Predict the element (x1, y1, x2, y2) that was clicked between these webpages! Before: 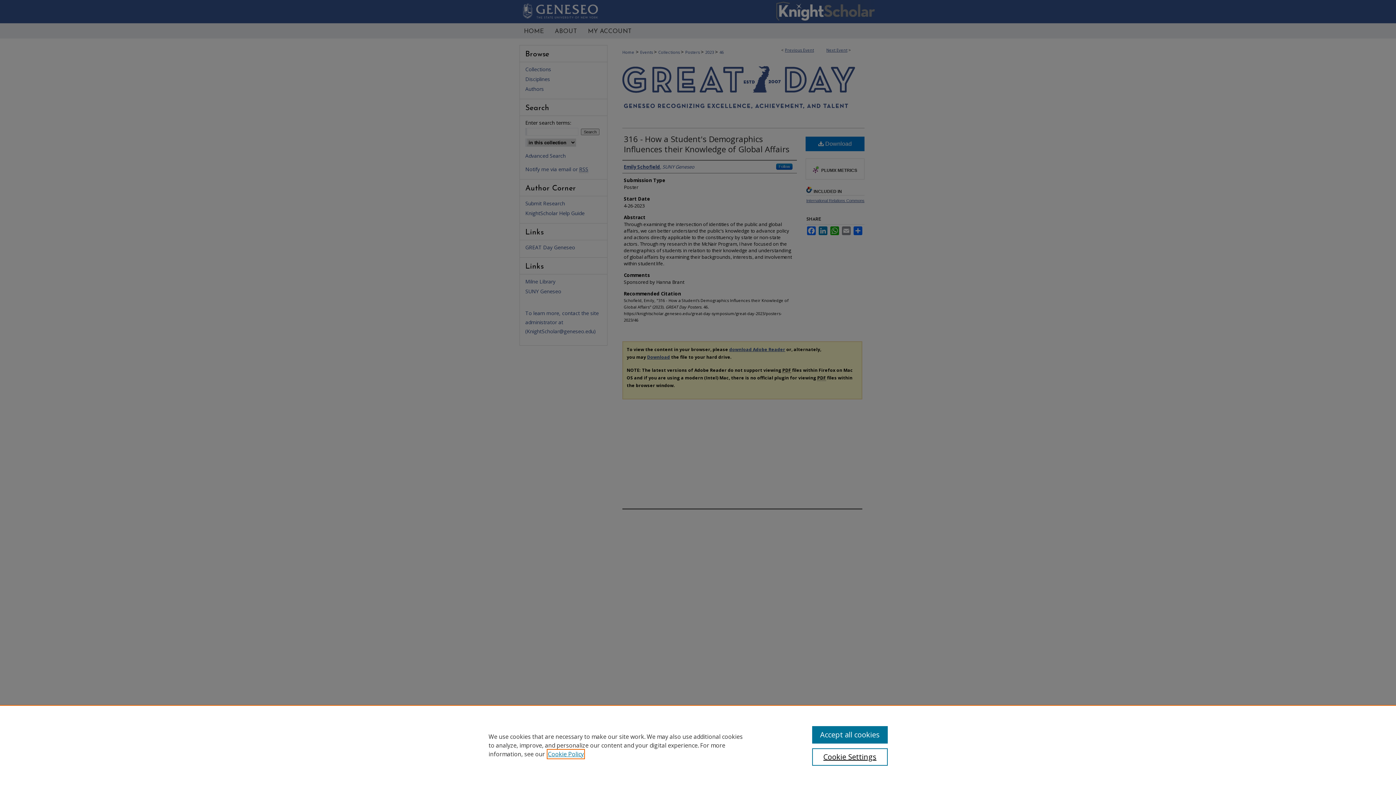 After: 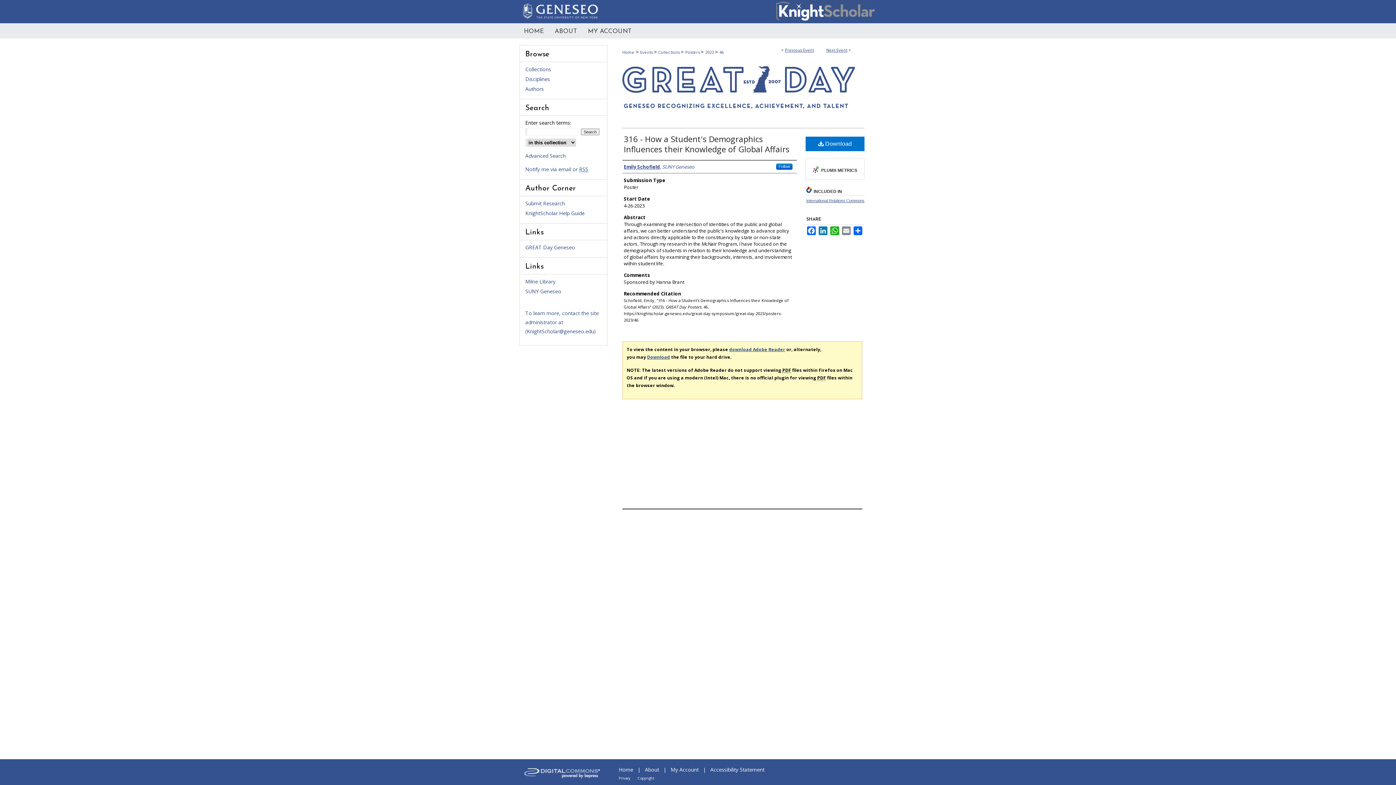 Action: label: Accept all cookies bbox: (812, 726, 887, 744)